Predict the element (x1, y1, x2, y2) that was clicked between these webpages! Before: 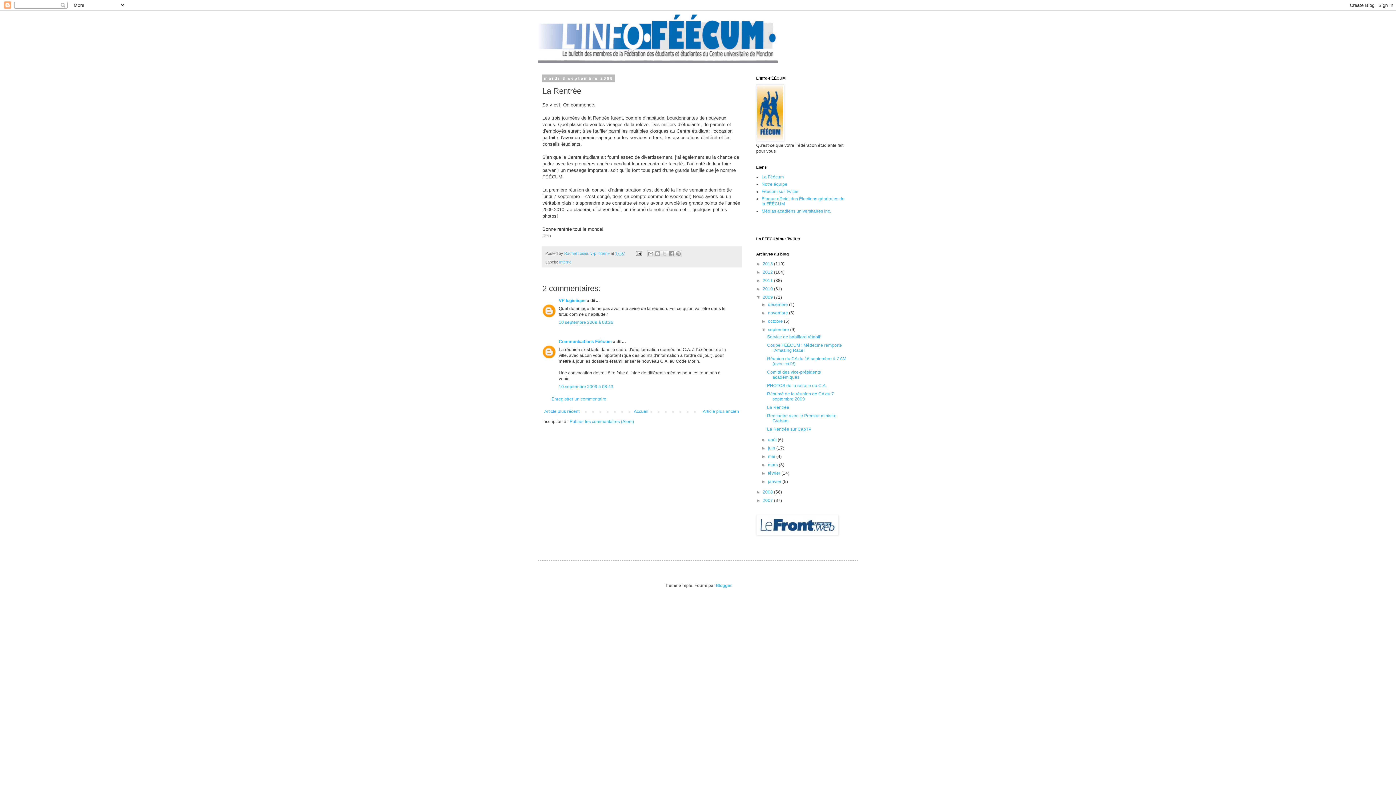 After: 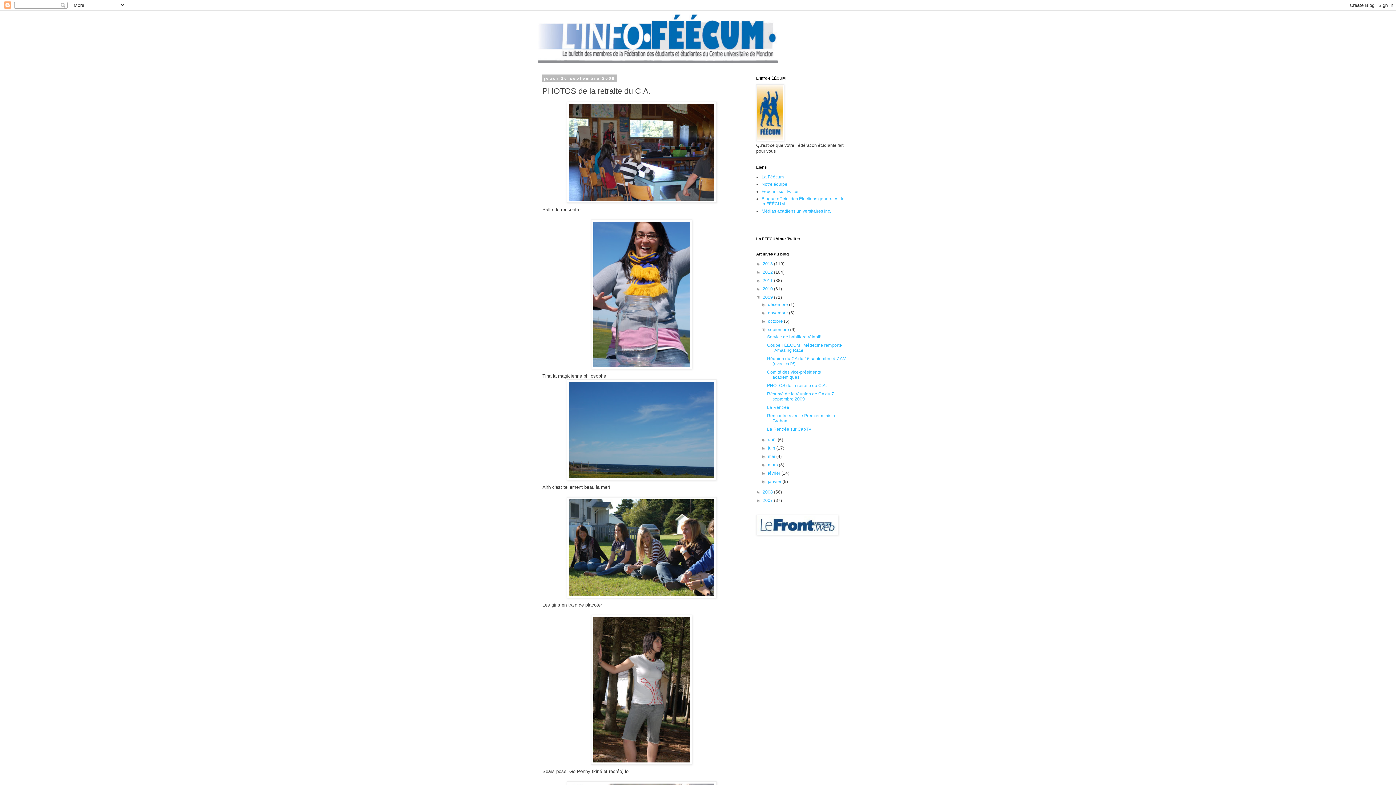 Action: label: PHOTOS de la retraite du C.A. bbox: (767, 383, 826, 388)